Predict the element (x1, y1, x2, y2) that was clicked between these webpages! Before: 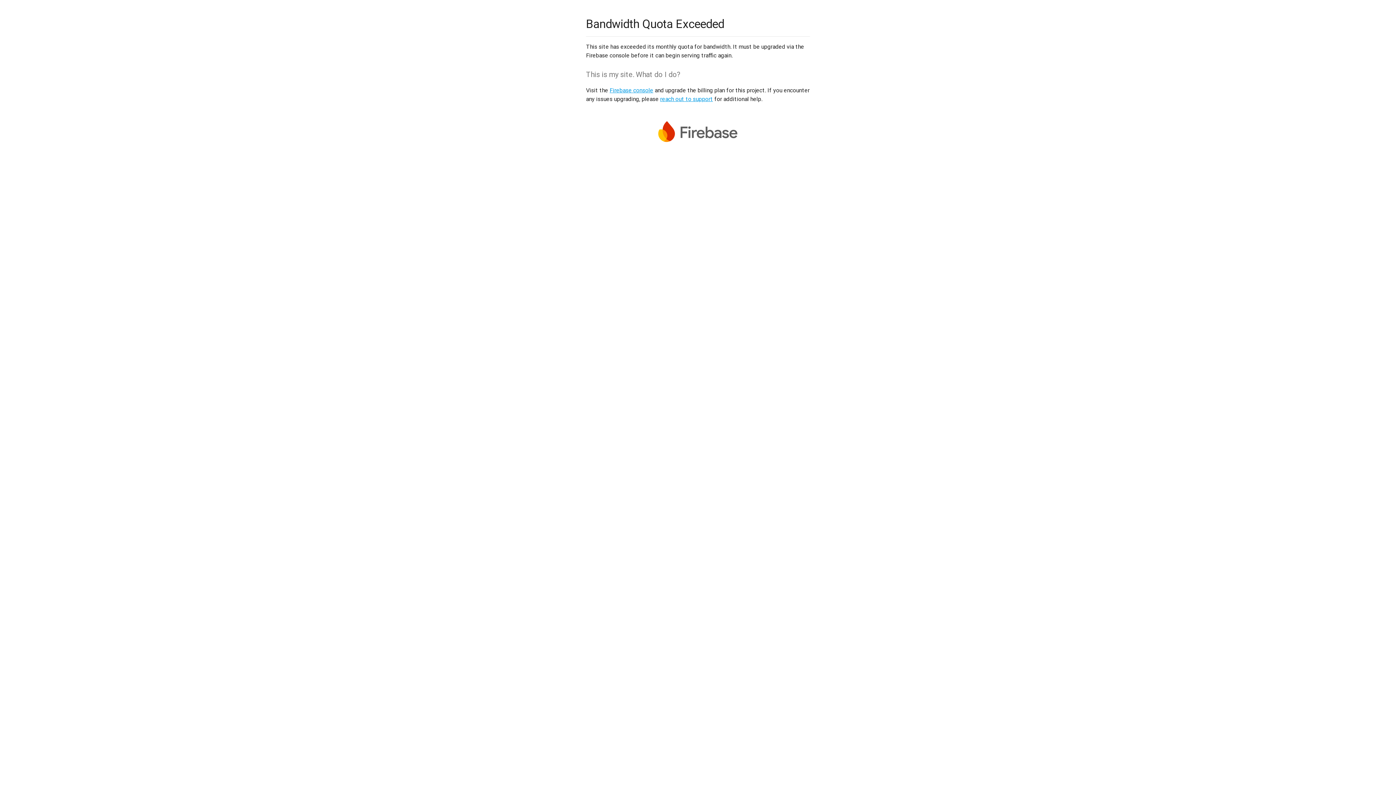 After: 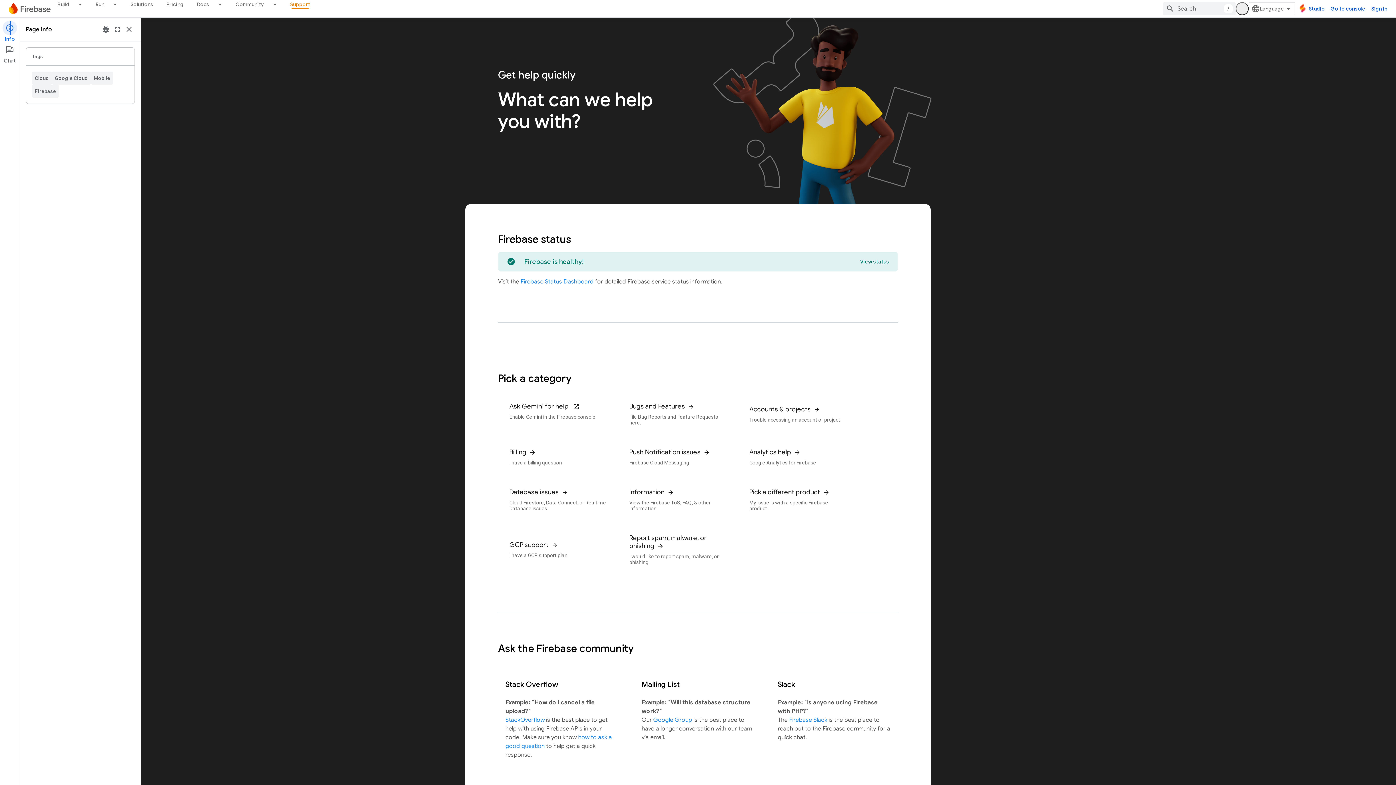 Action: bbox: (660, 95, 713, 102) label: reach out to support